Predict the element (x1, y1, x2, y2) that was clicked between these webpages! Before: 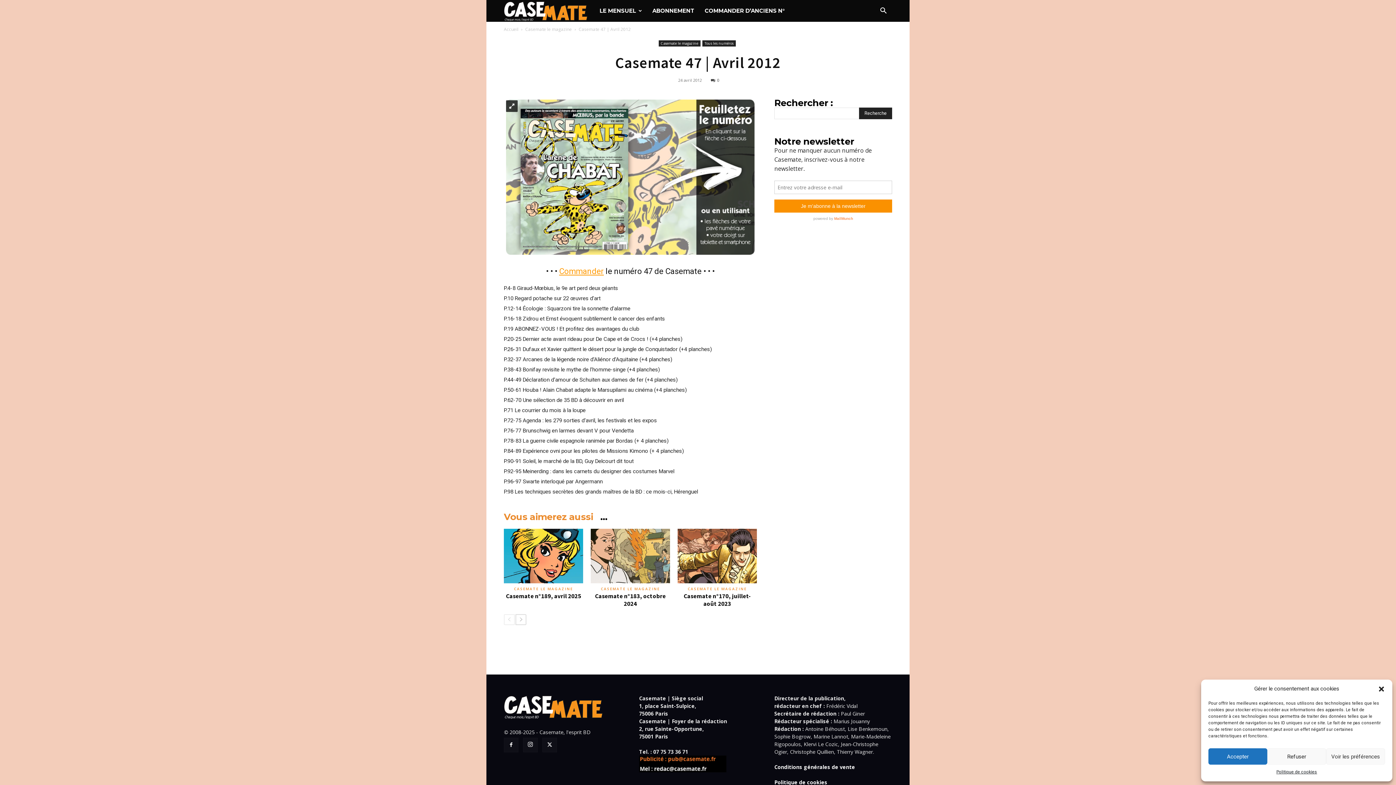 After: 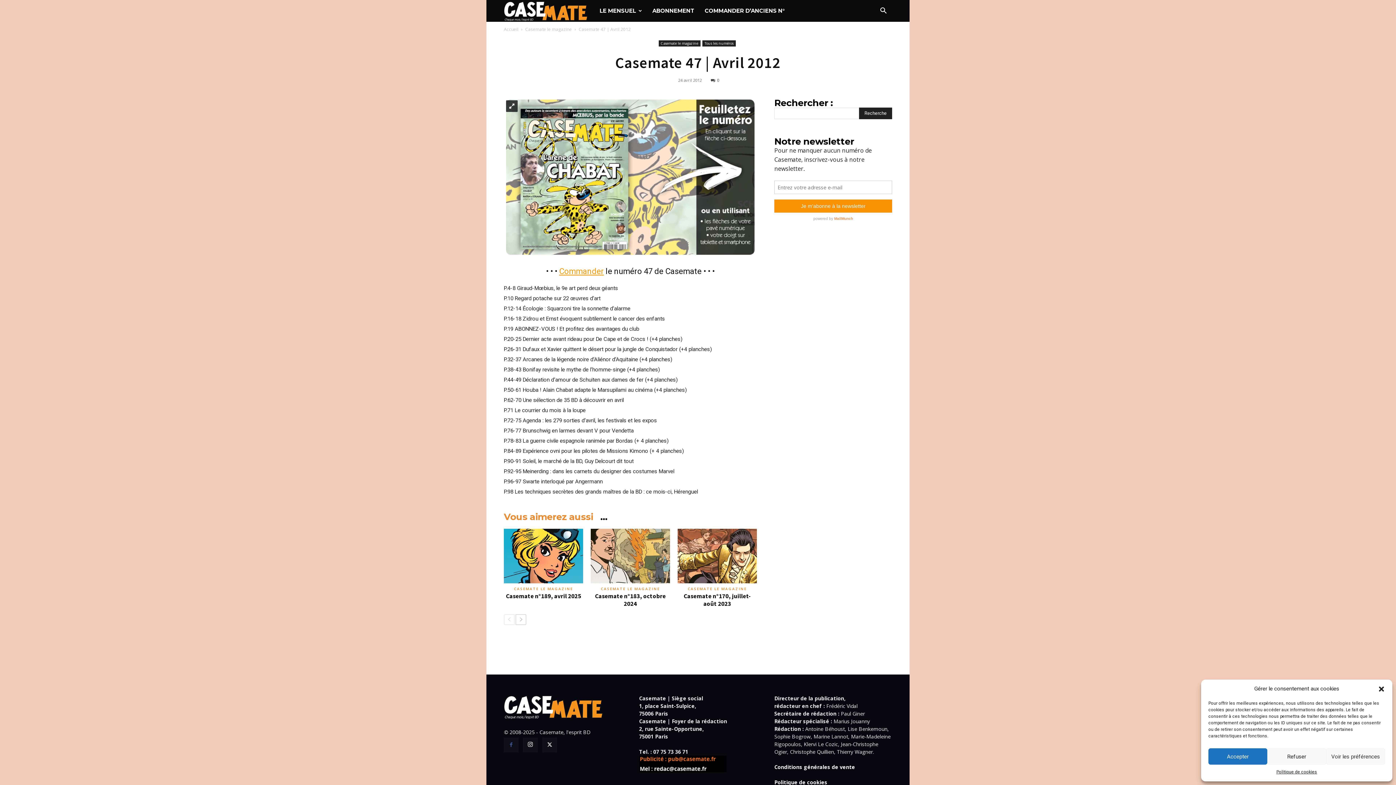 Action: bbox: (504, 738, 518, 752)